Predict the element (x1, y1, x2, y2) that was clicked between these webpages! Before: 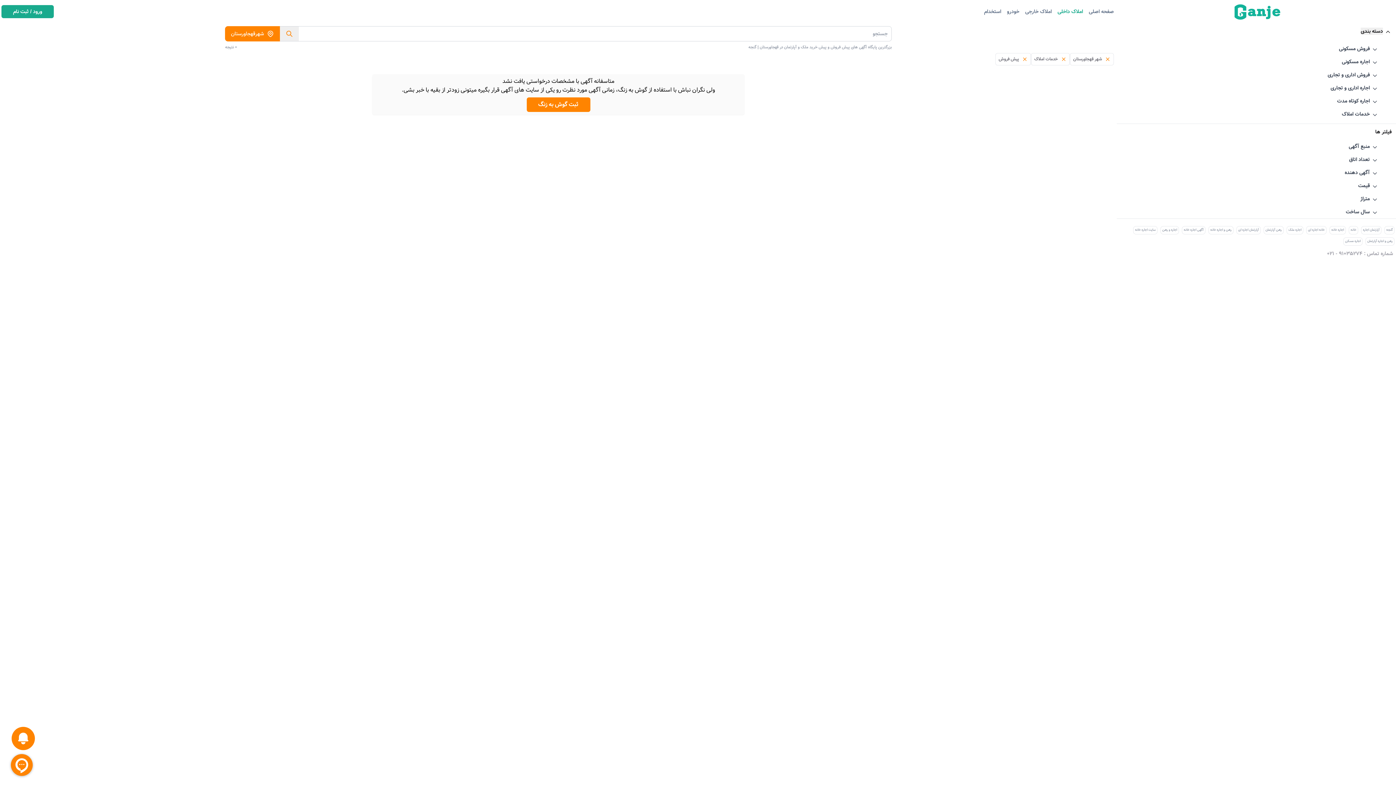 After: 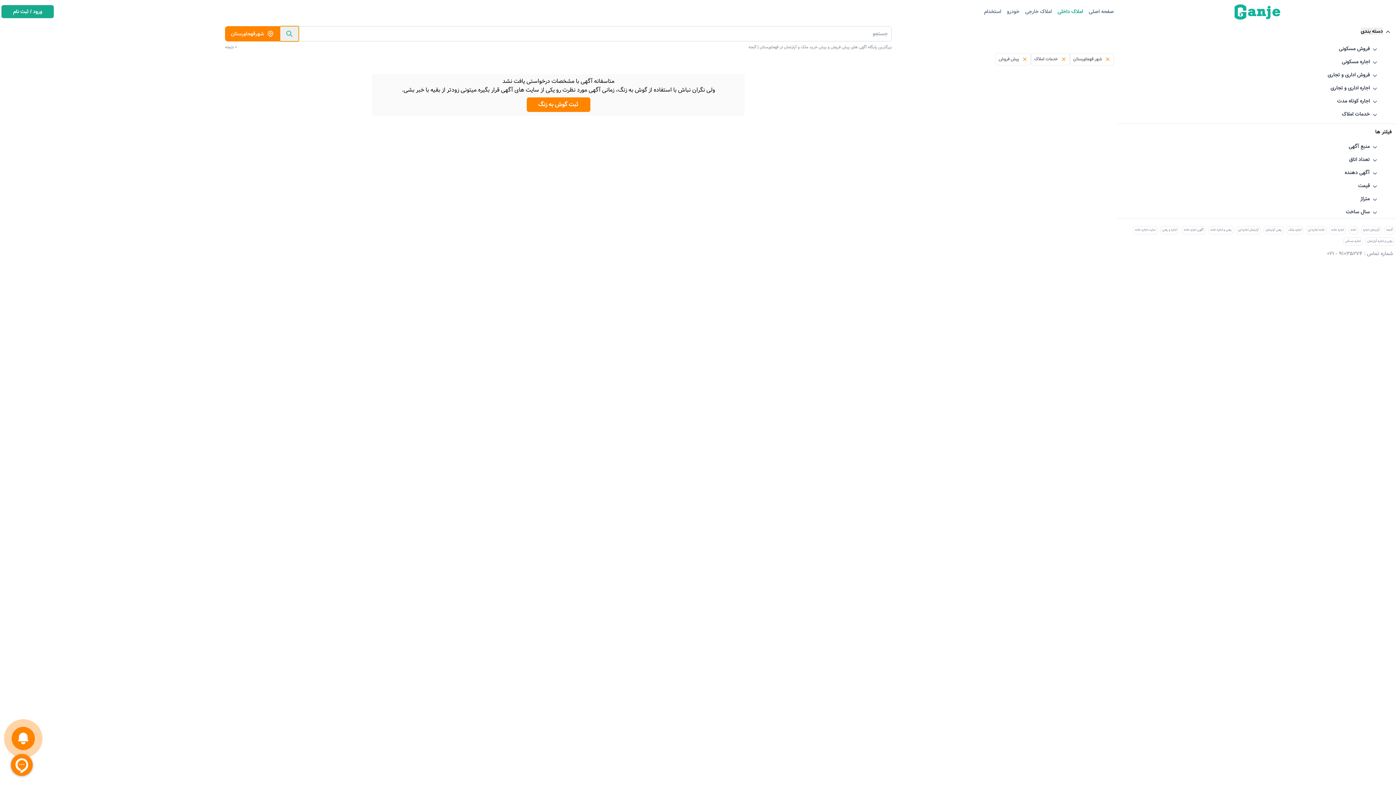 Action: bbox: (280, 26, 298, 41)